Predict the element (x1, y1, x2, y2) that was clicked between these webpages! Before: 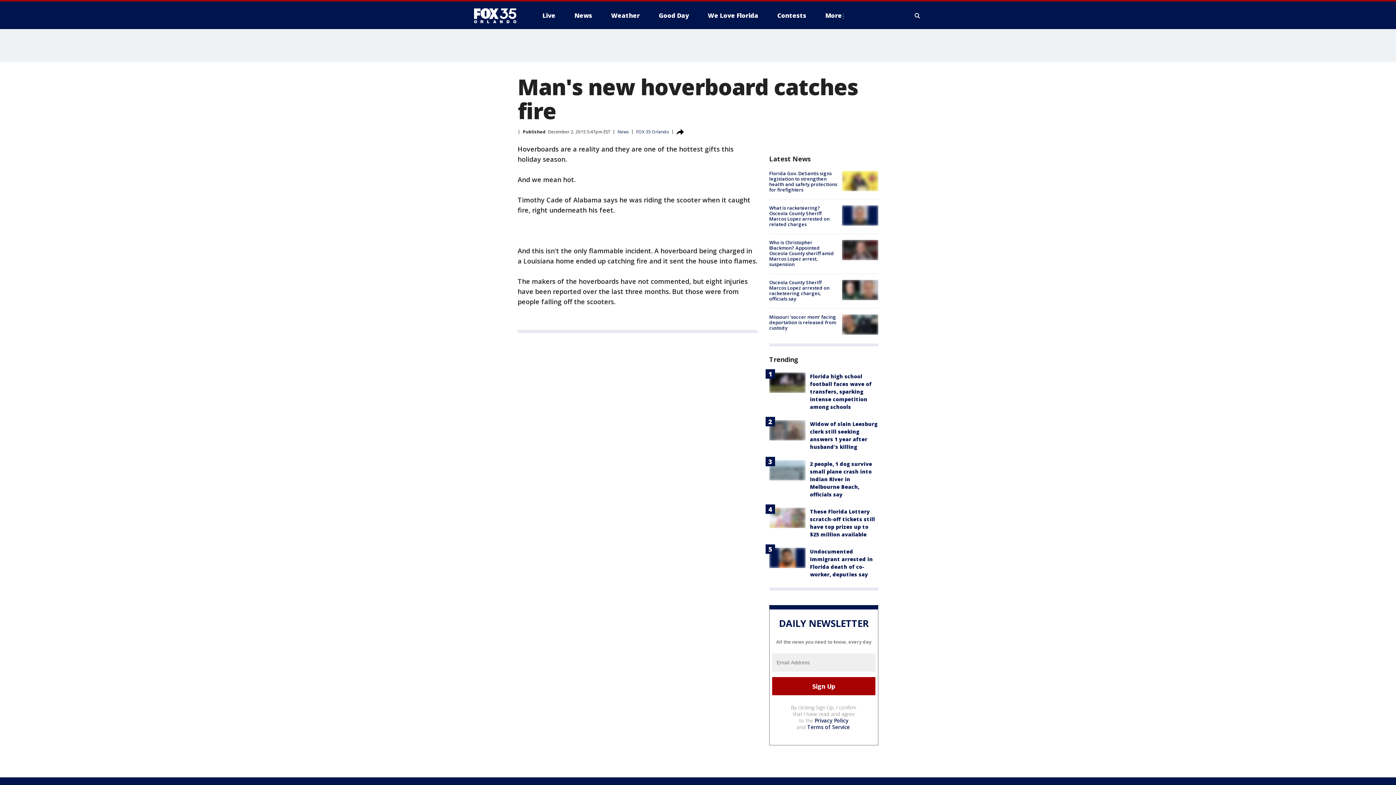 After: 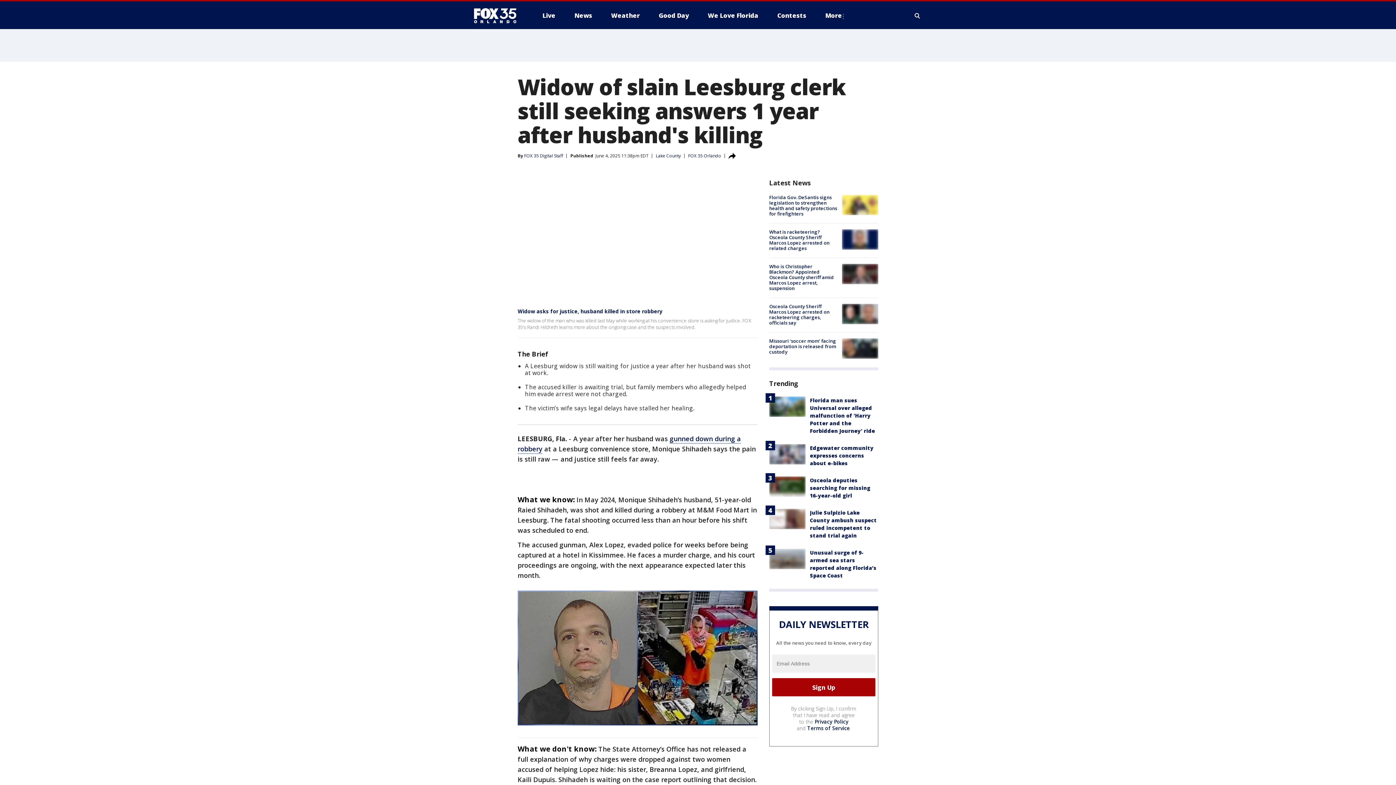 Action: label: Widow of slain Leesburg clerk still seeking answers 1 year after husband's killing bbox: (810, 420, 877, 450)